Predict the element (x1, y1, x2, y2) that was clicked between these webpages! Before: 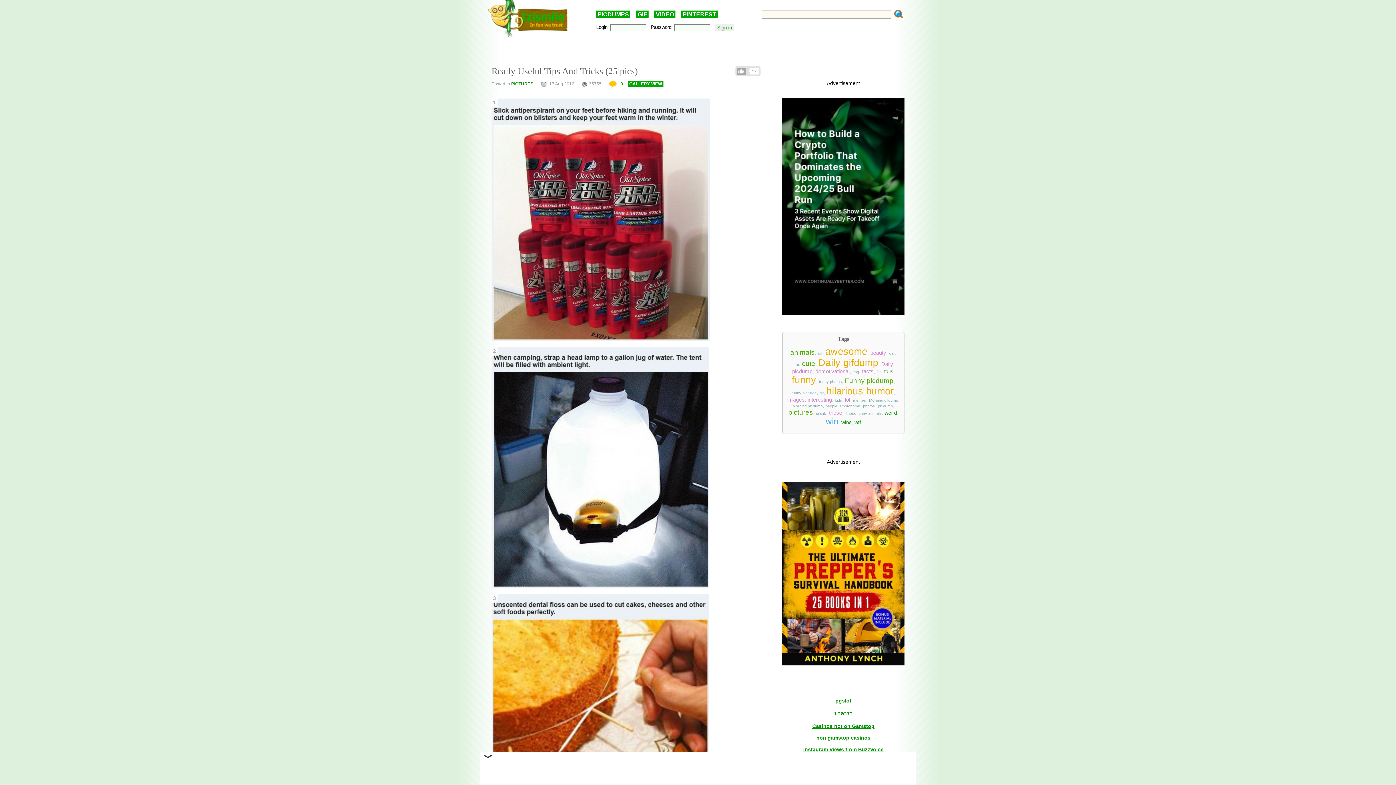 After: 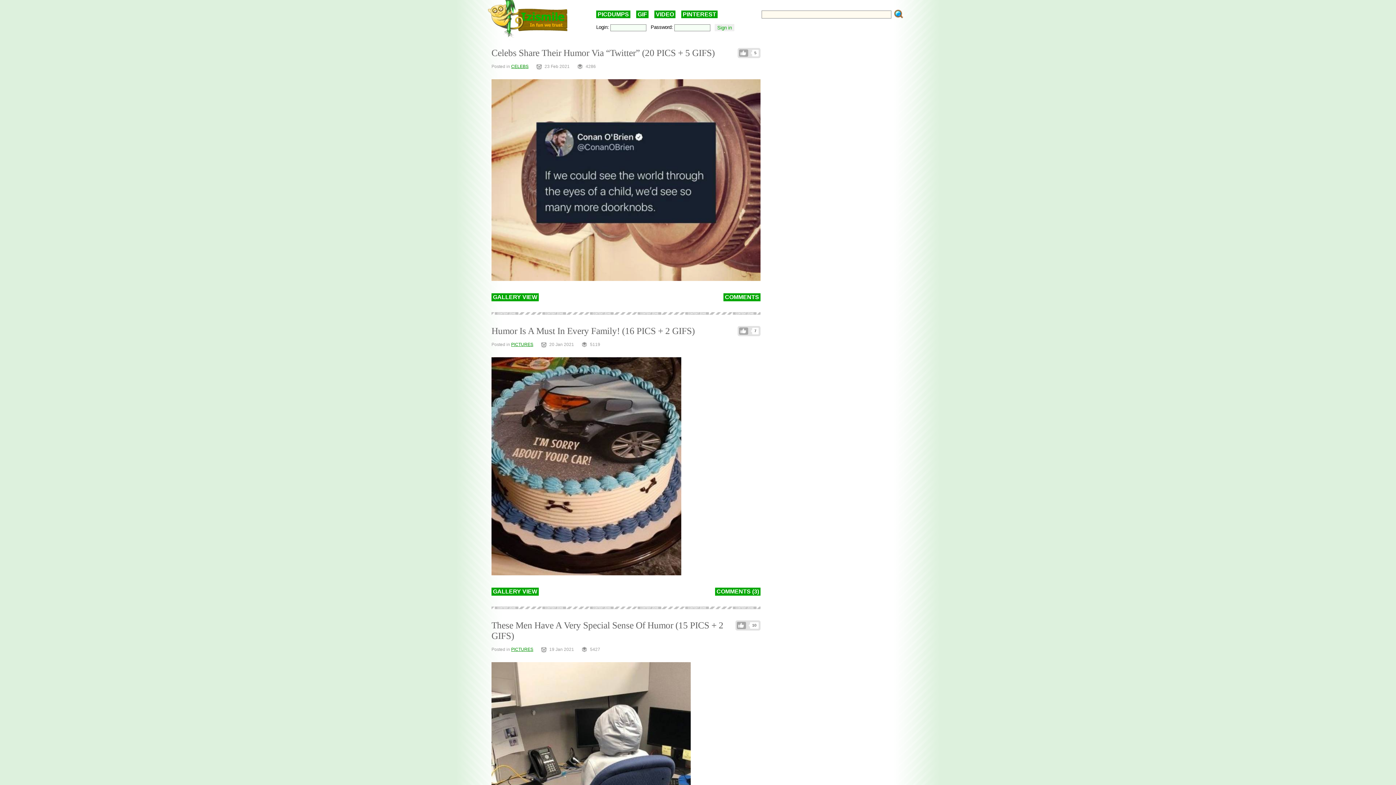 Action: bbox: (866, 385, 894, 396) label: humor